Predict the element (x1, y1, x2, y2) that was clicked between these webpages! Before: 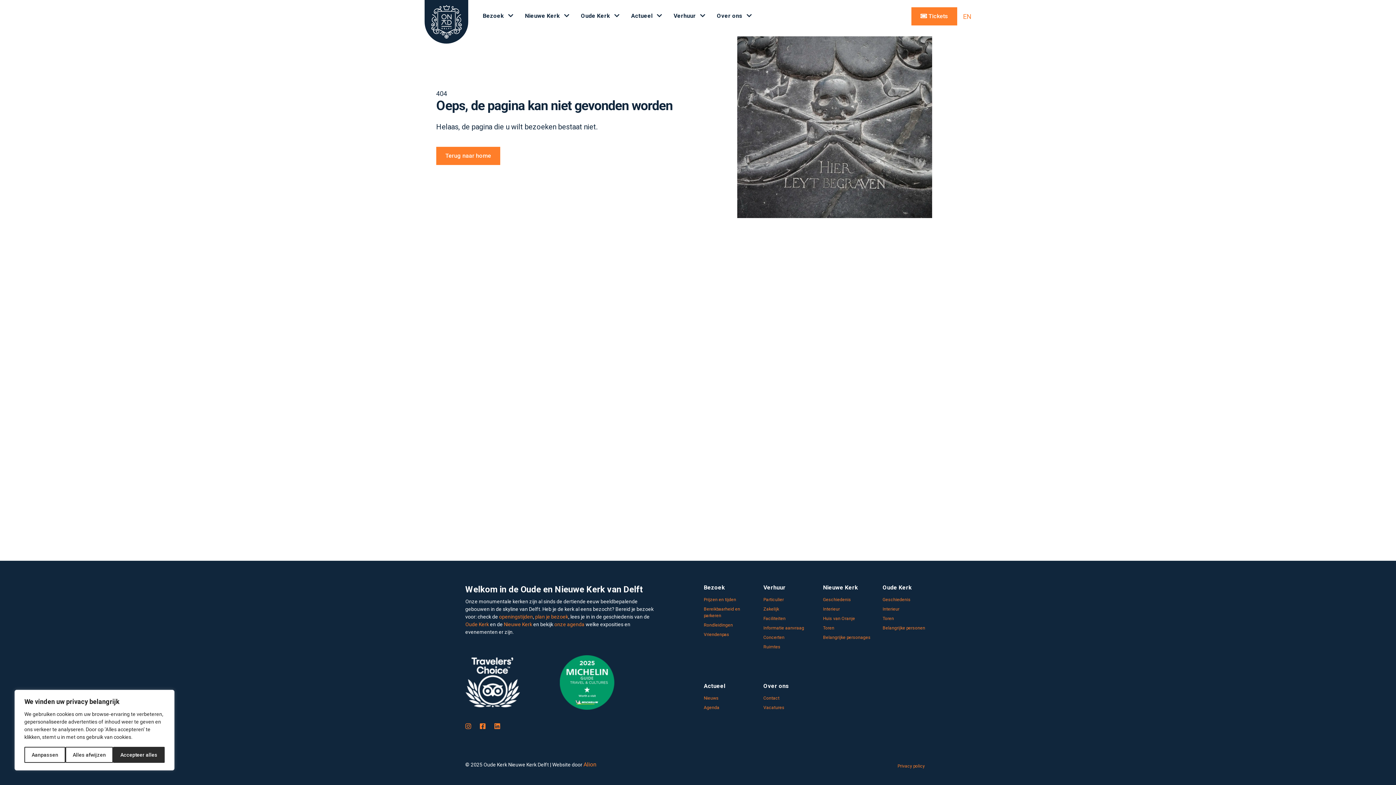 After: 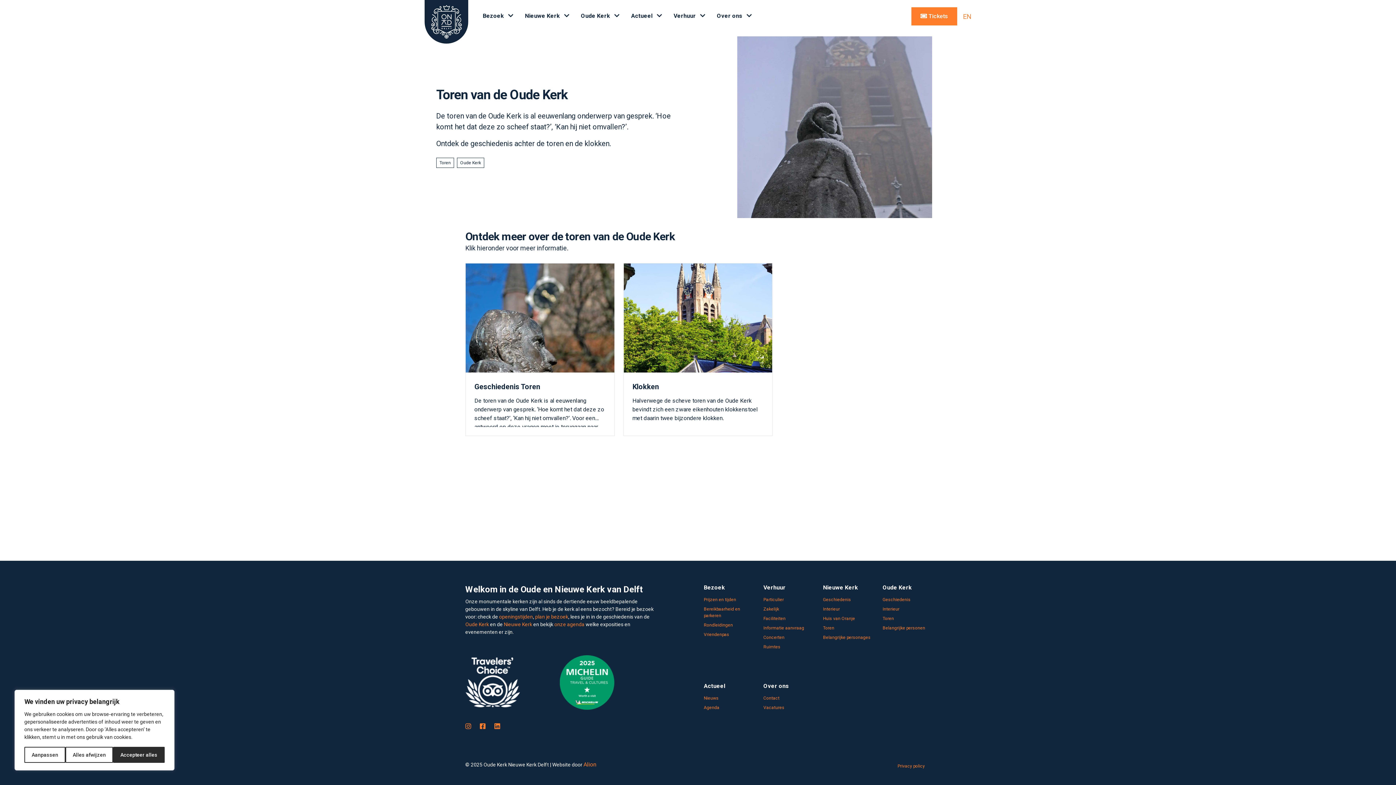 Action: bbox: (882, 616, 894, 621) label: Toren